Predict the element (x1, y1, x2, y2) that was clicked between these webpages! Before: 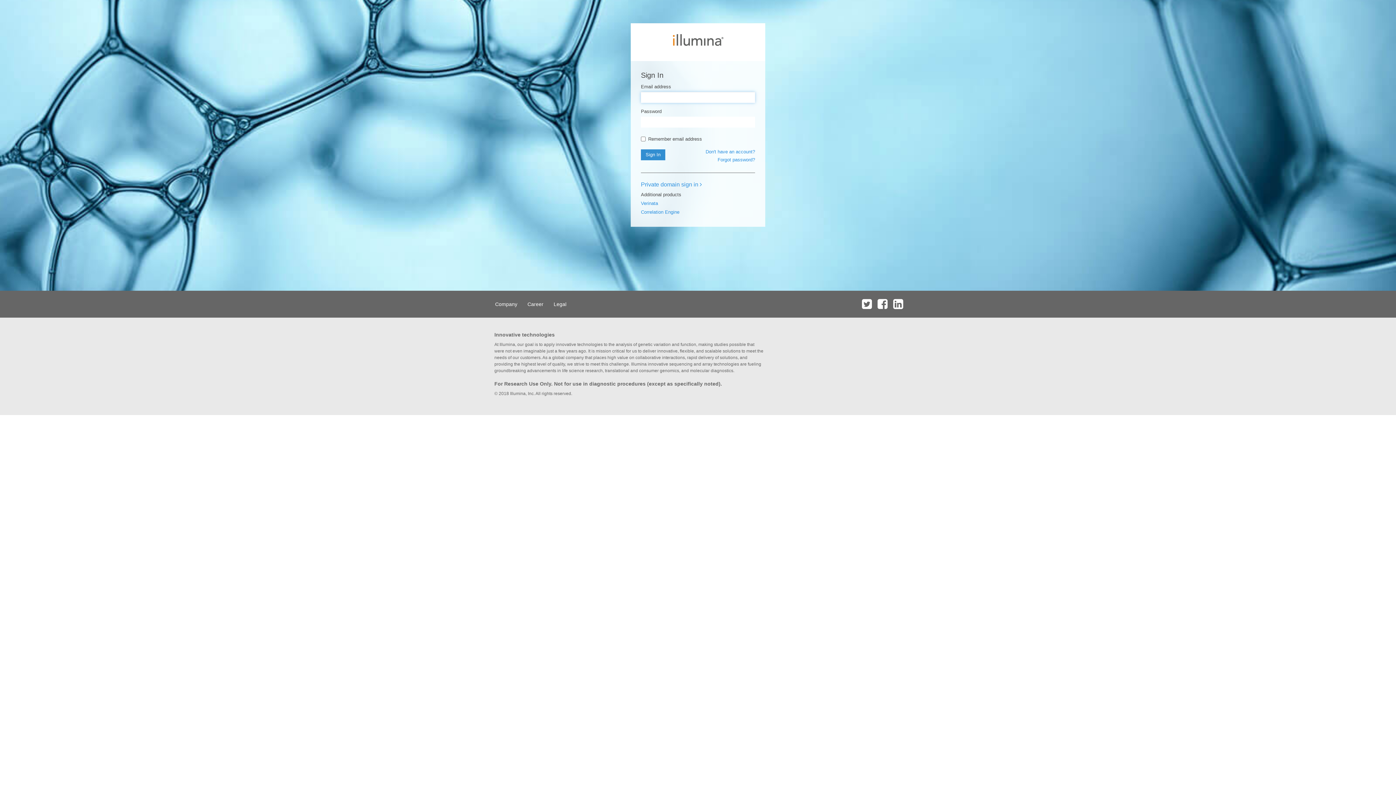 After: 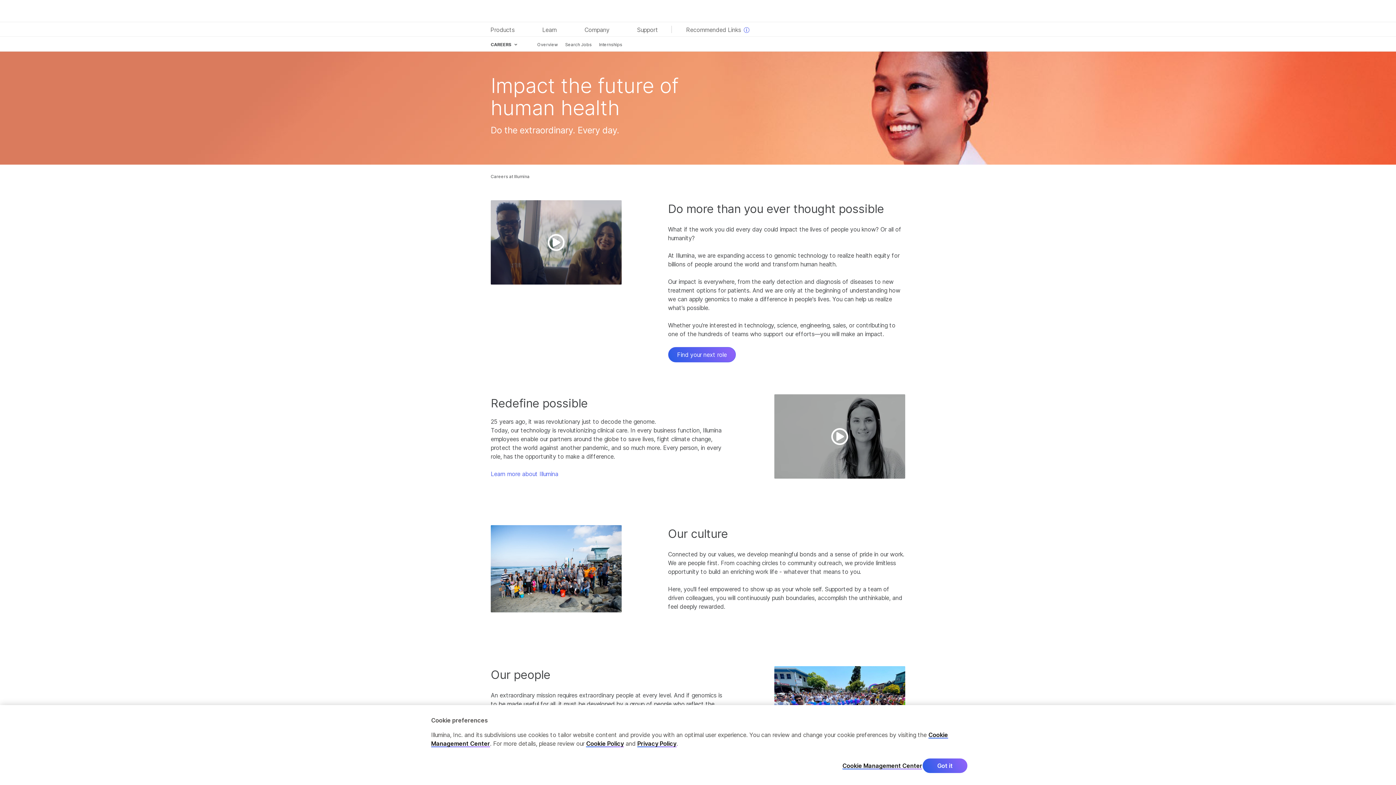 Action: bbox: (523, 290, 548, 317) label: Career